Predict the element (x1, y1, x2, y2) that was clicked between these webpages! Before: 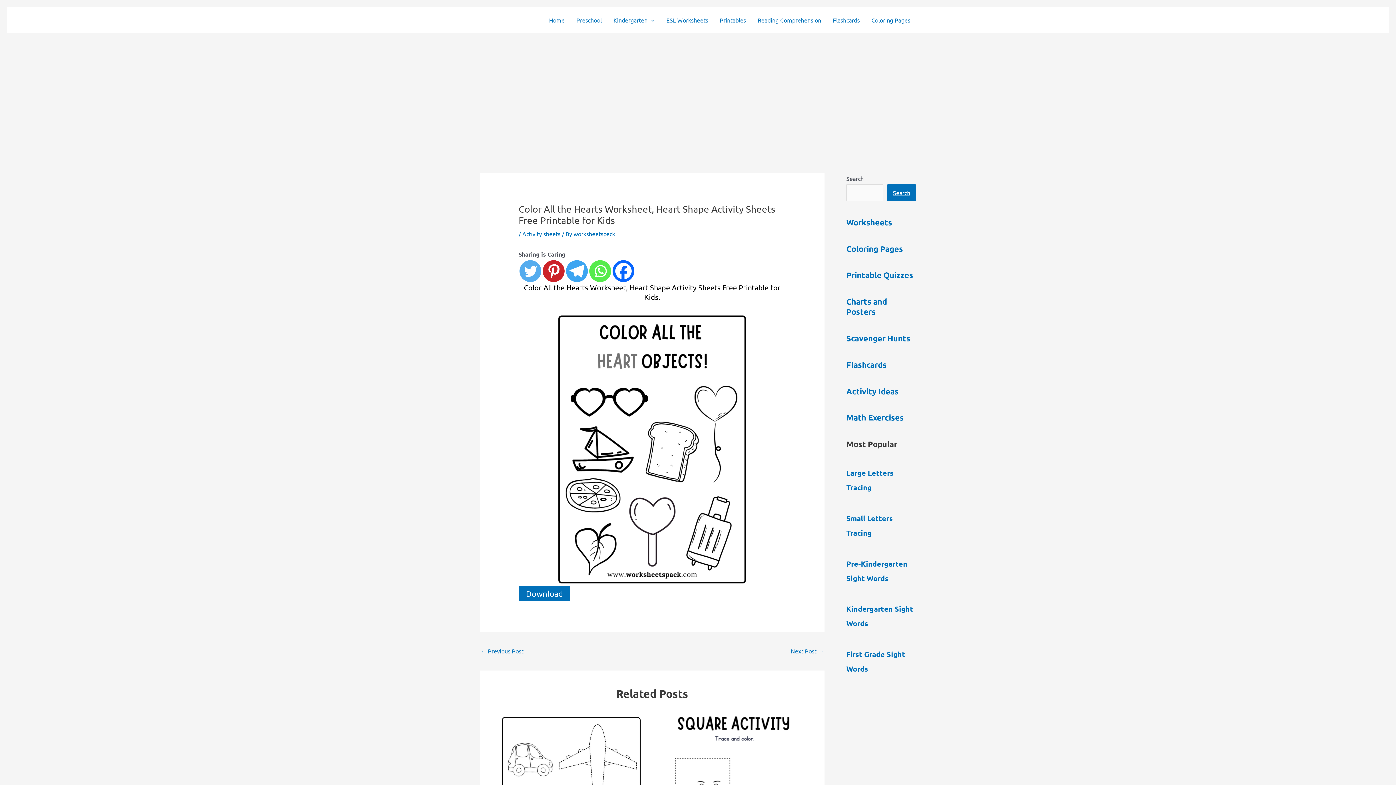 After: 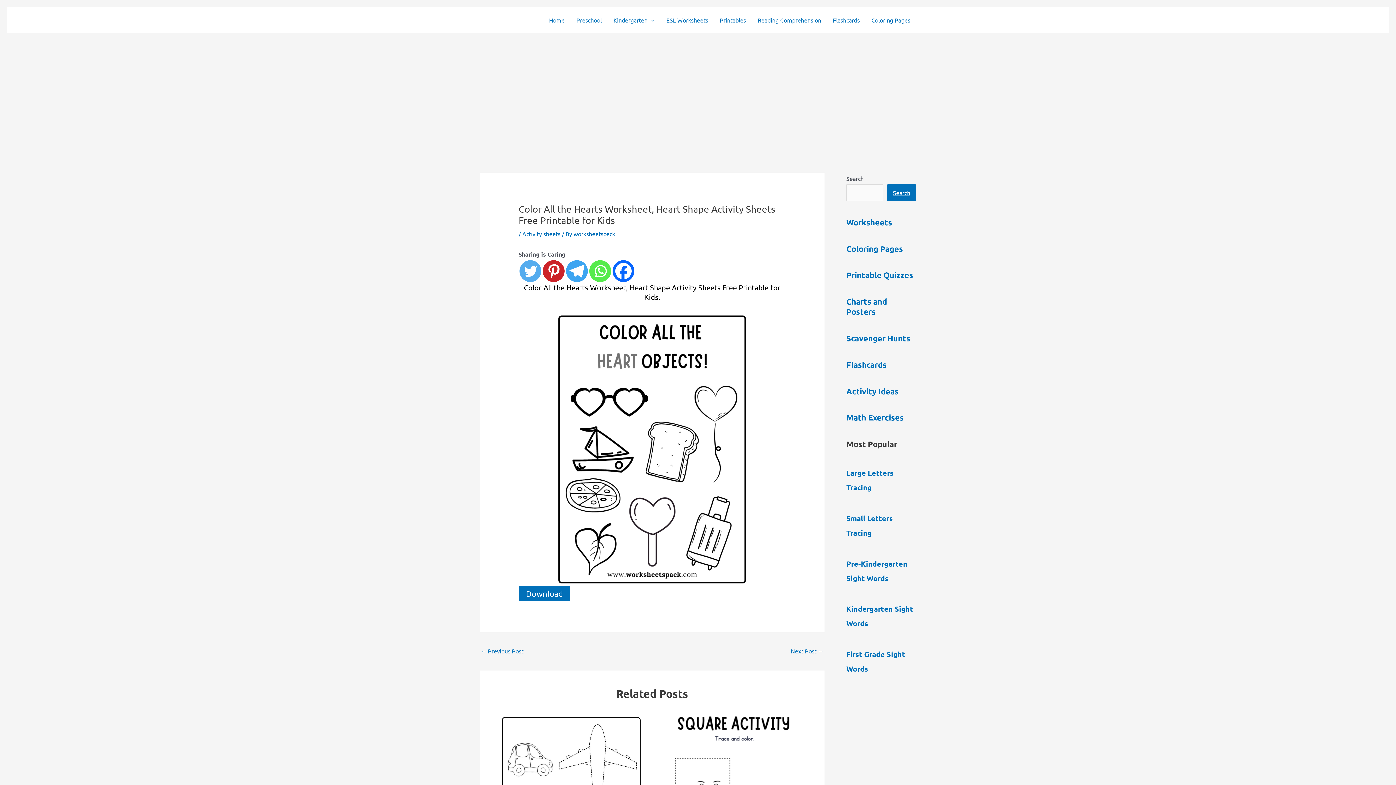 Action: label: Telegram bbox: (566, 260, 587, 282)